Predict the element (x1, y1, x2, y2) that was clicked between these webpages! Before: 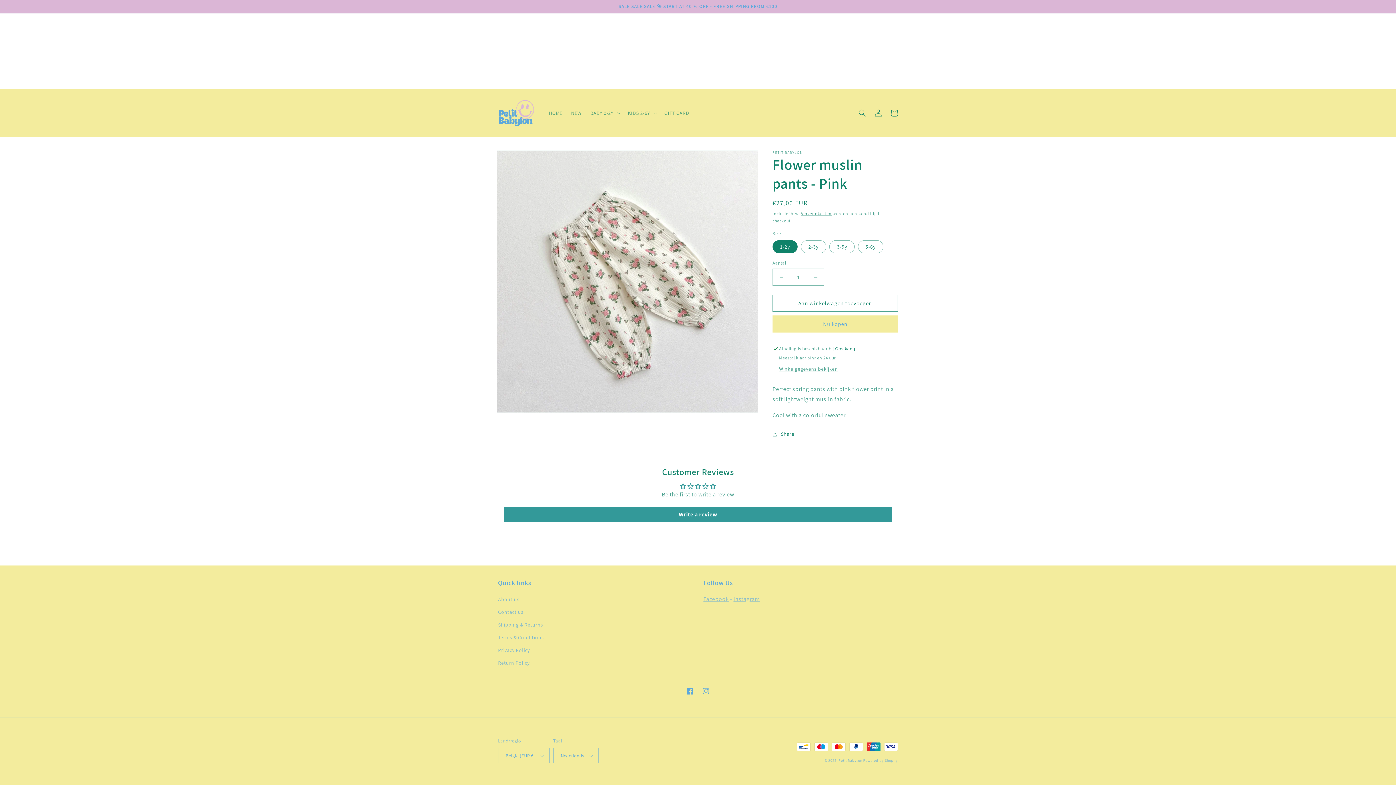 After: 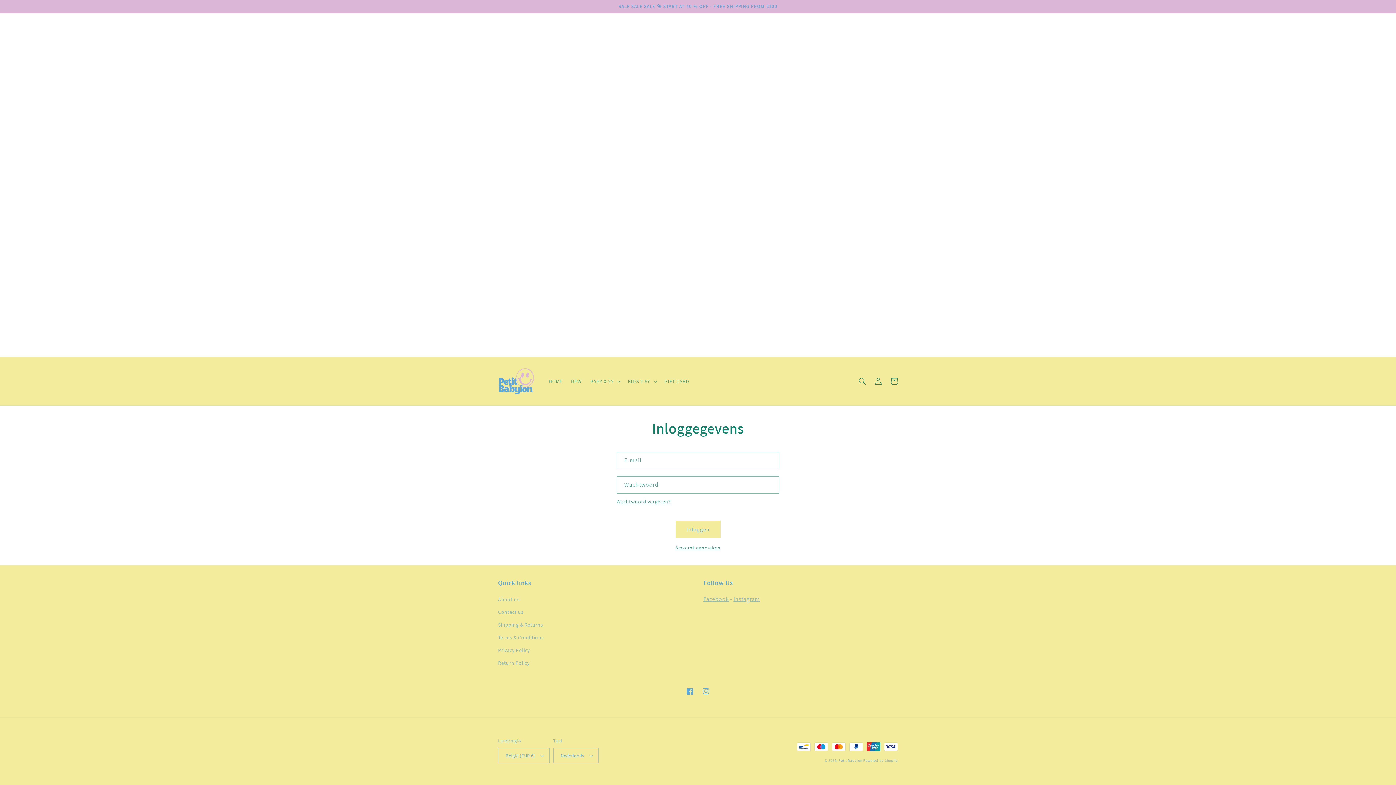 Action: label: Inloggen bbox: (870, 105, 886, 121)